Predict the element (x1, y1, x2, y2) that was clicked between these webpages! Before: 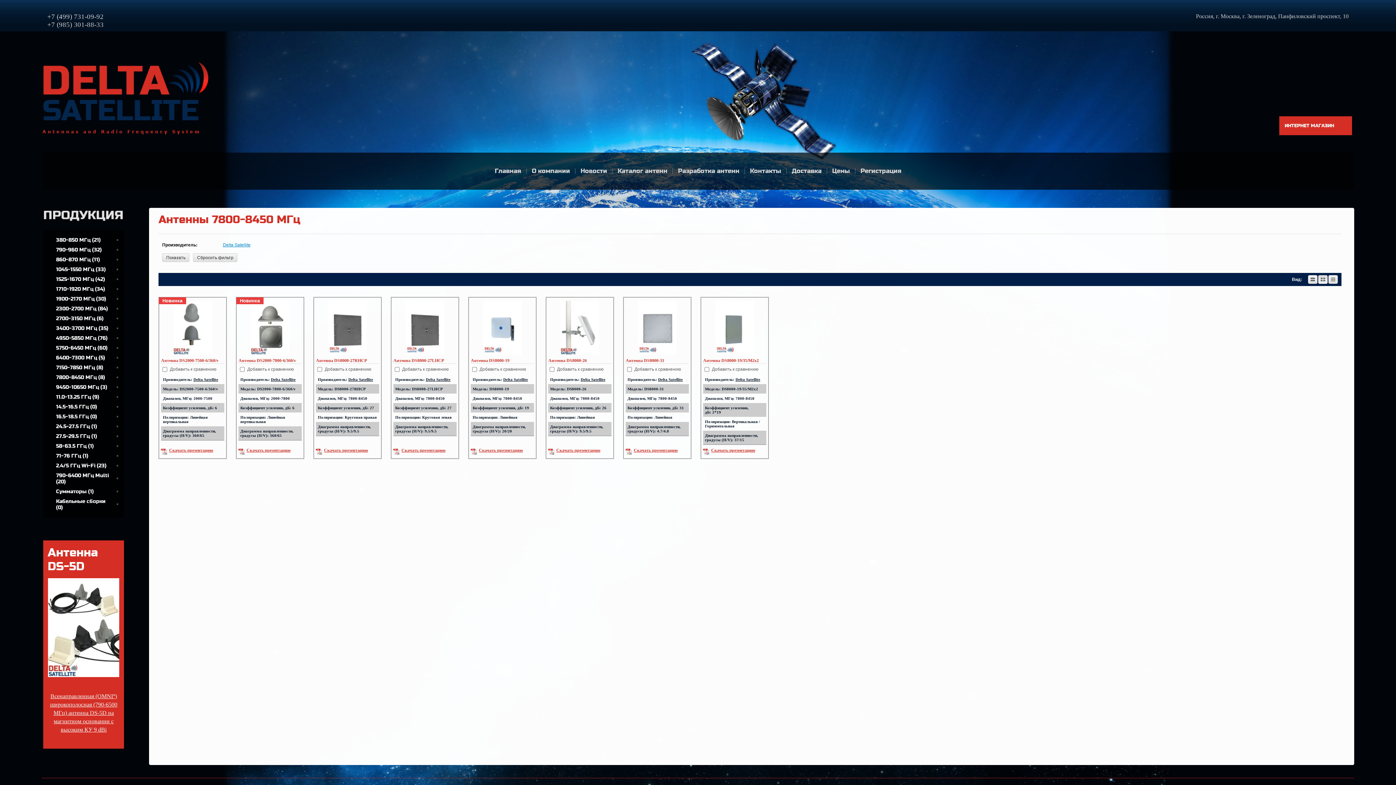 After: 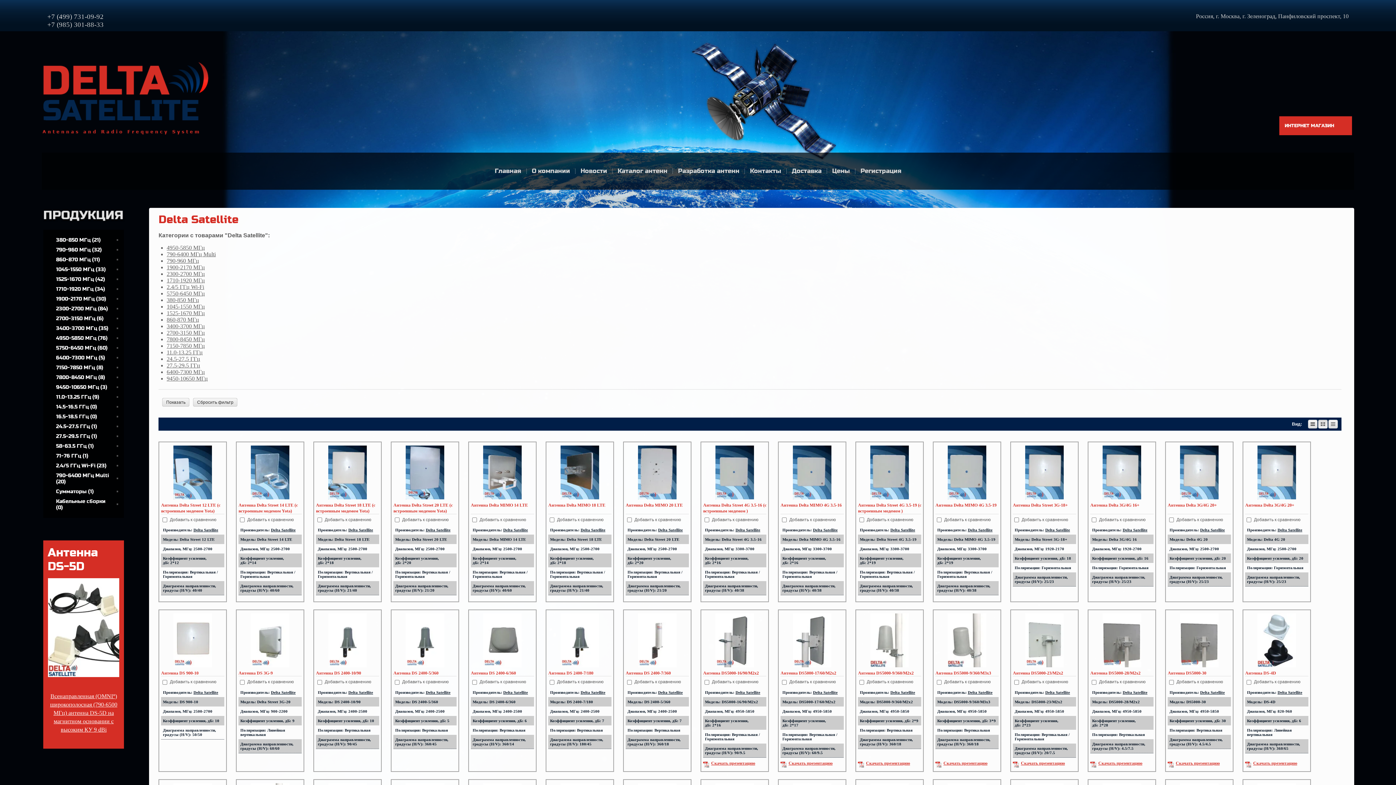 Action: label: Delta Satellite bbox: (193, 377, 218, 381)